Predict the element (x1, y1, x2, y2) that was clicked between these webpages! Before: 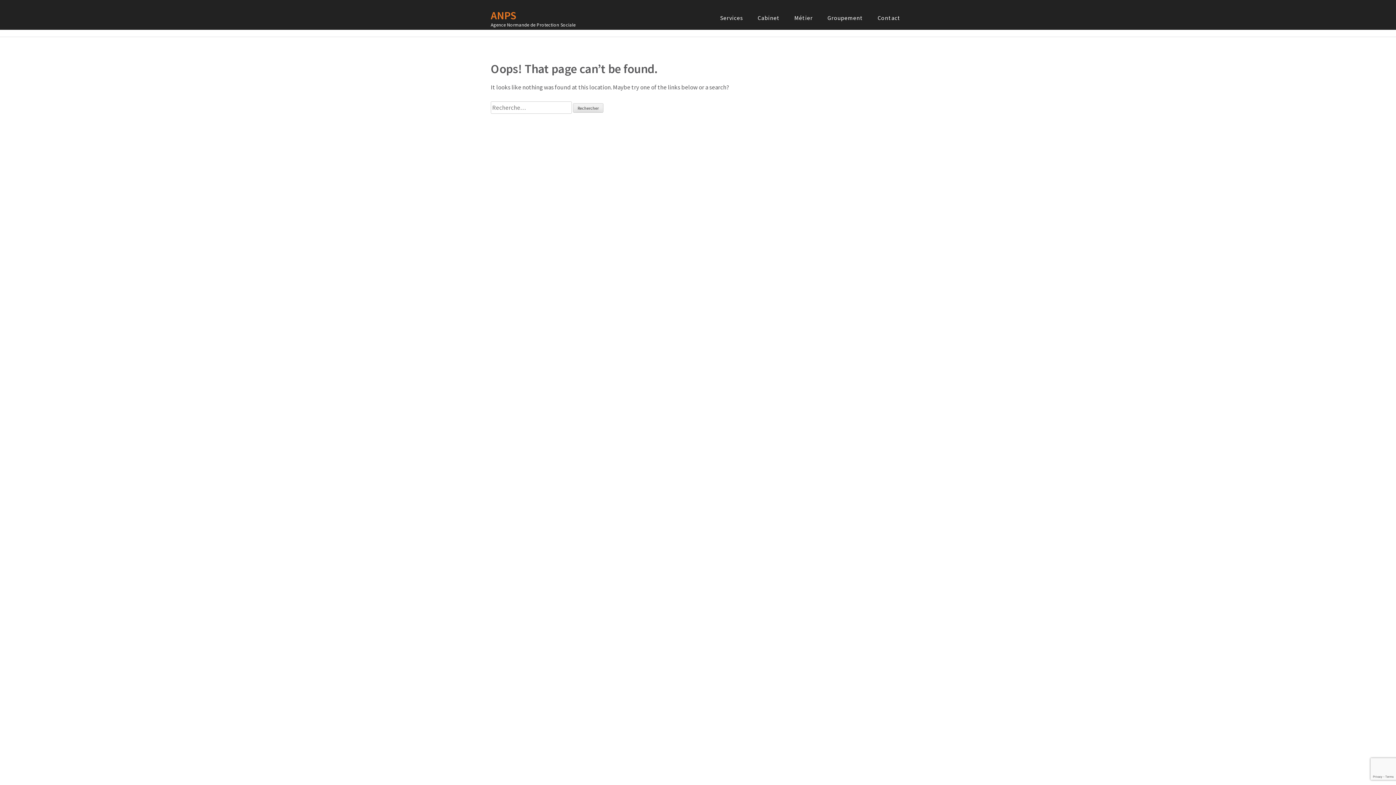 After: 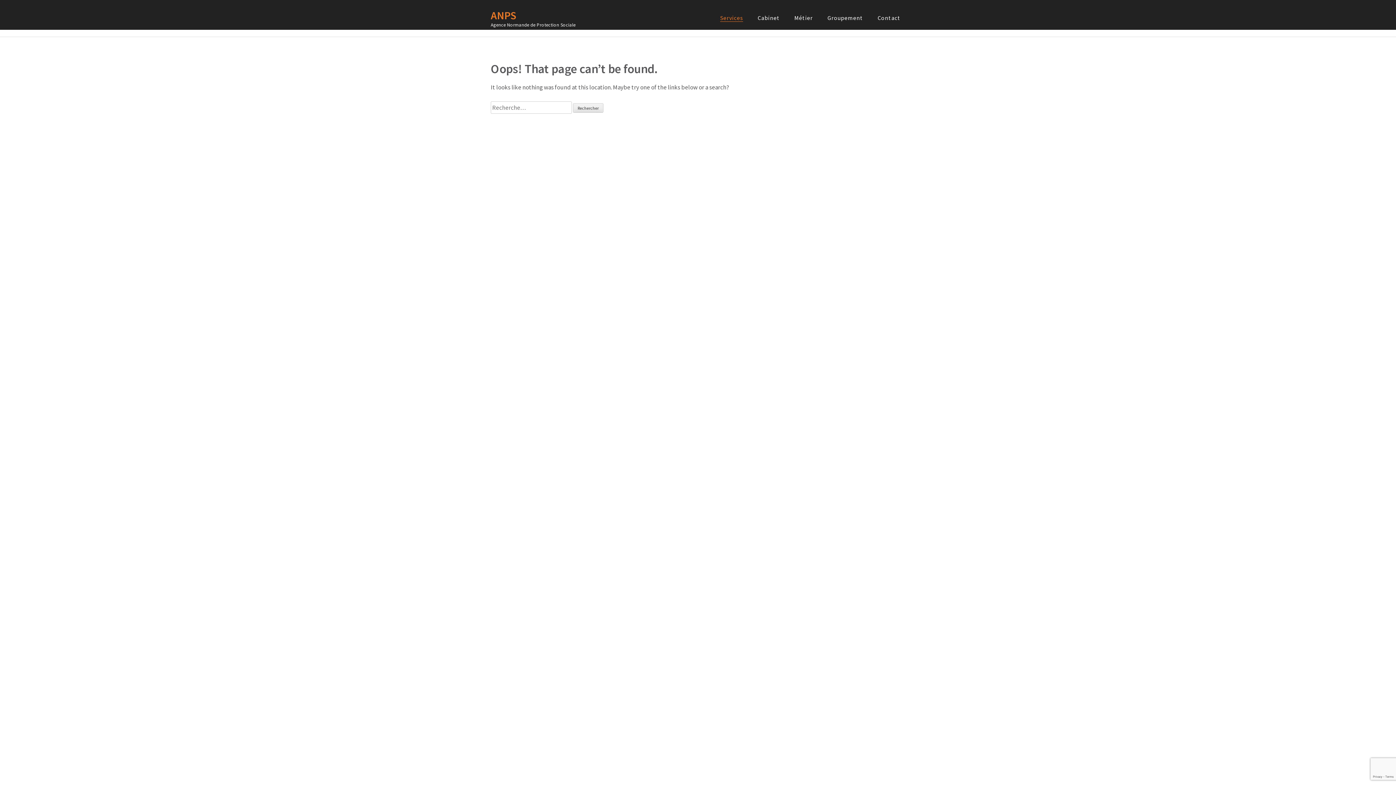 Action: bbox: (720, 14, 743, 21) label: Services